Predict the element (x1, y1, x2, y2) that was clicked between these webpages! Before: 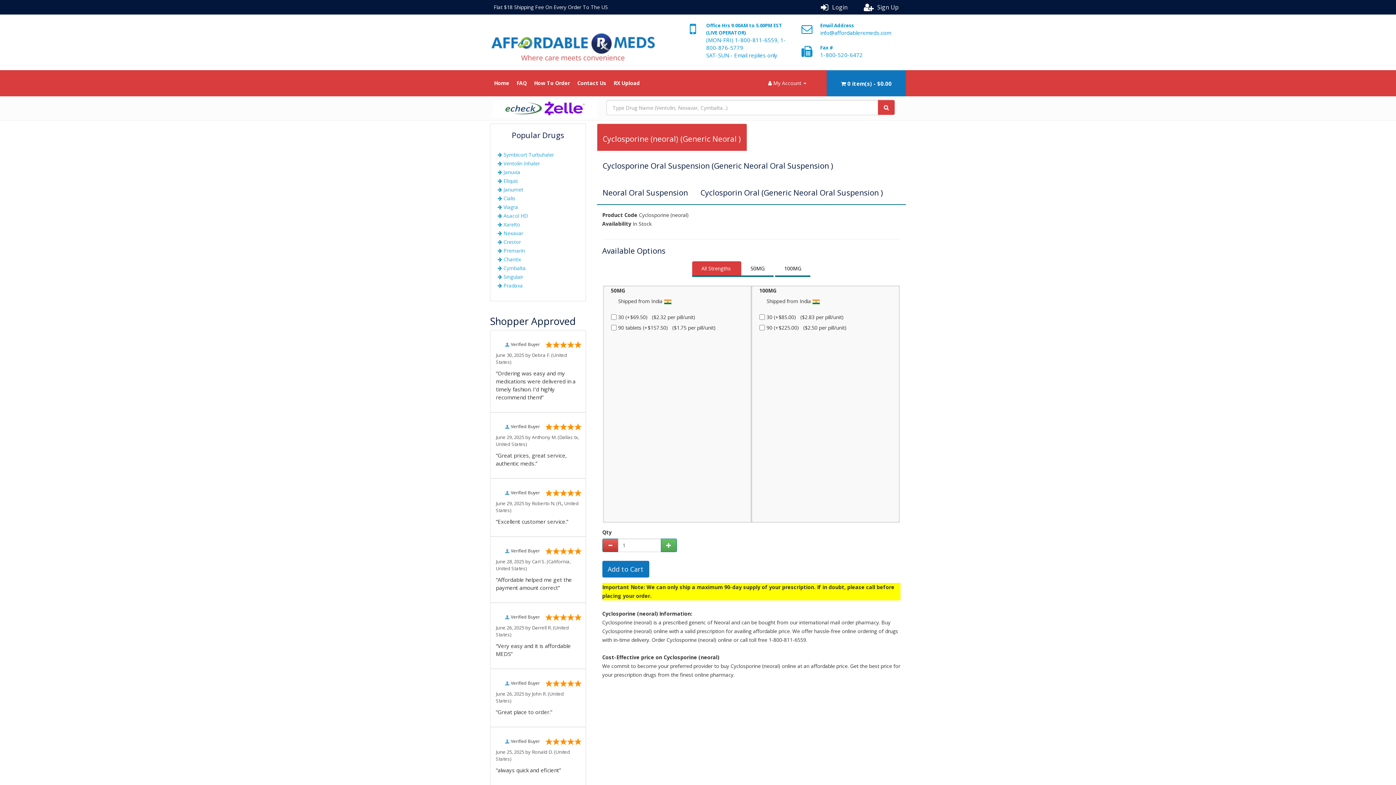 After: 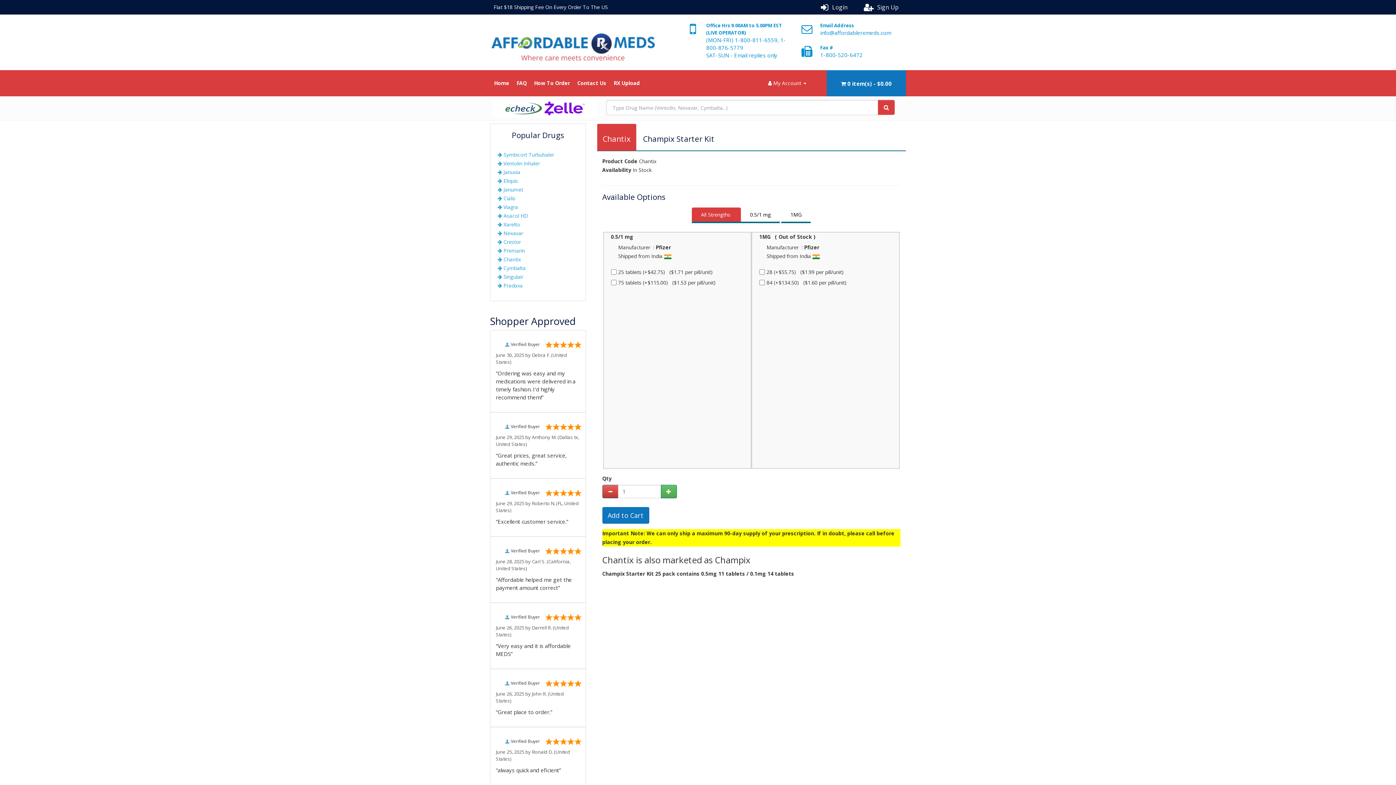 Action: bbox: (497, 256, 521, 262) label:  Chantix